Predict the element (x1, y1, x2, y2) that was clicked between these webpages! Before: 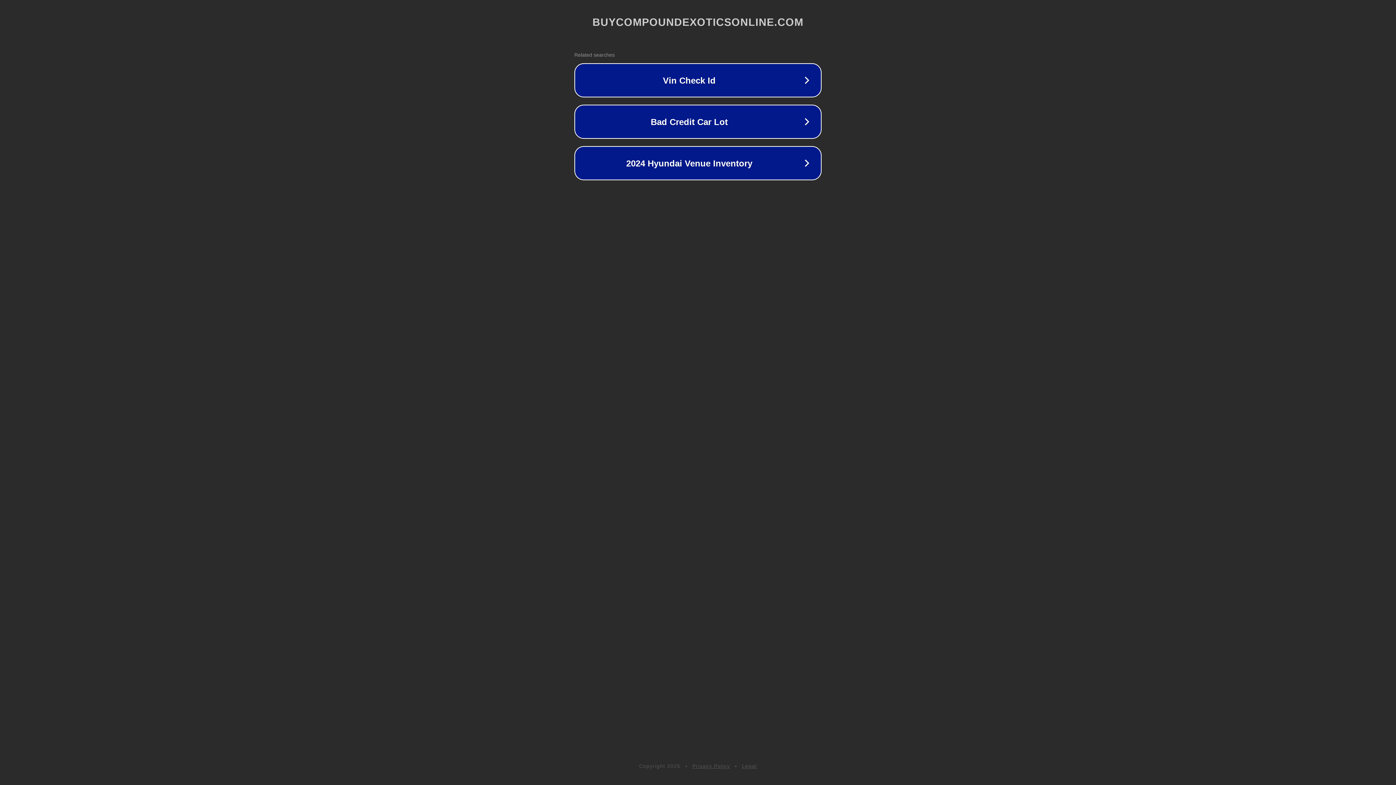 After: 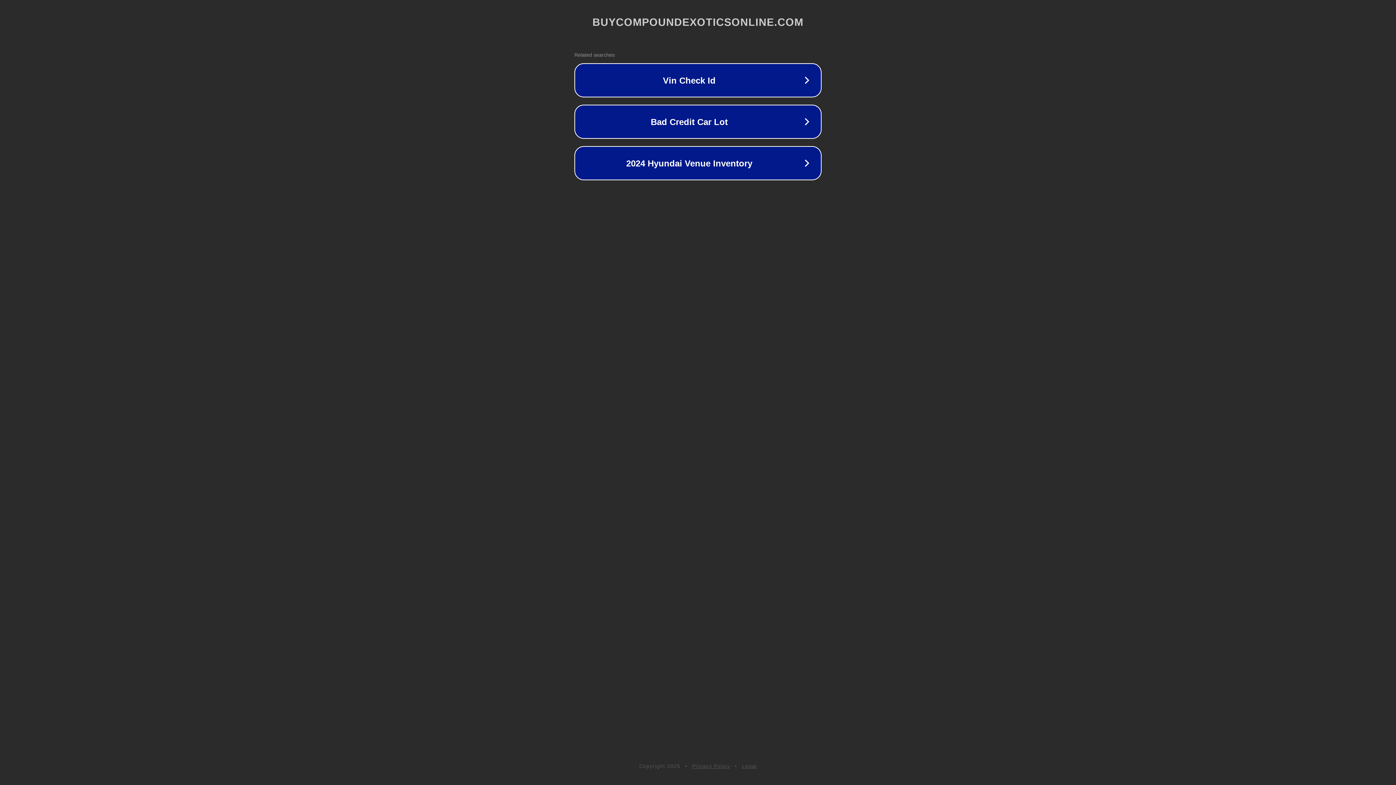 Action: label: Legal bbox: (742, 763, 757, 769)